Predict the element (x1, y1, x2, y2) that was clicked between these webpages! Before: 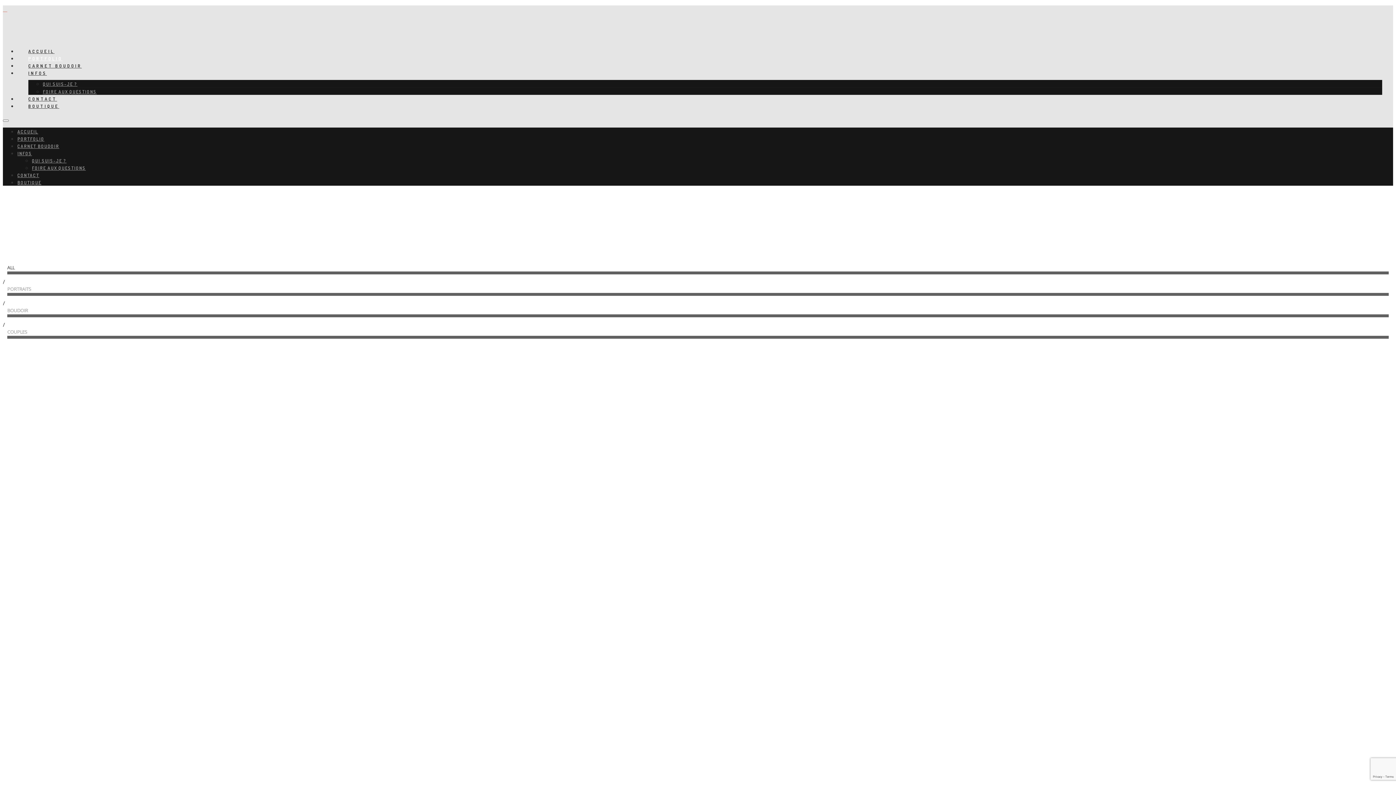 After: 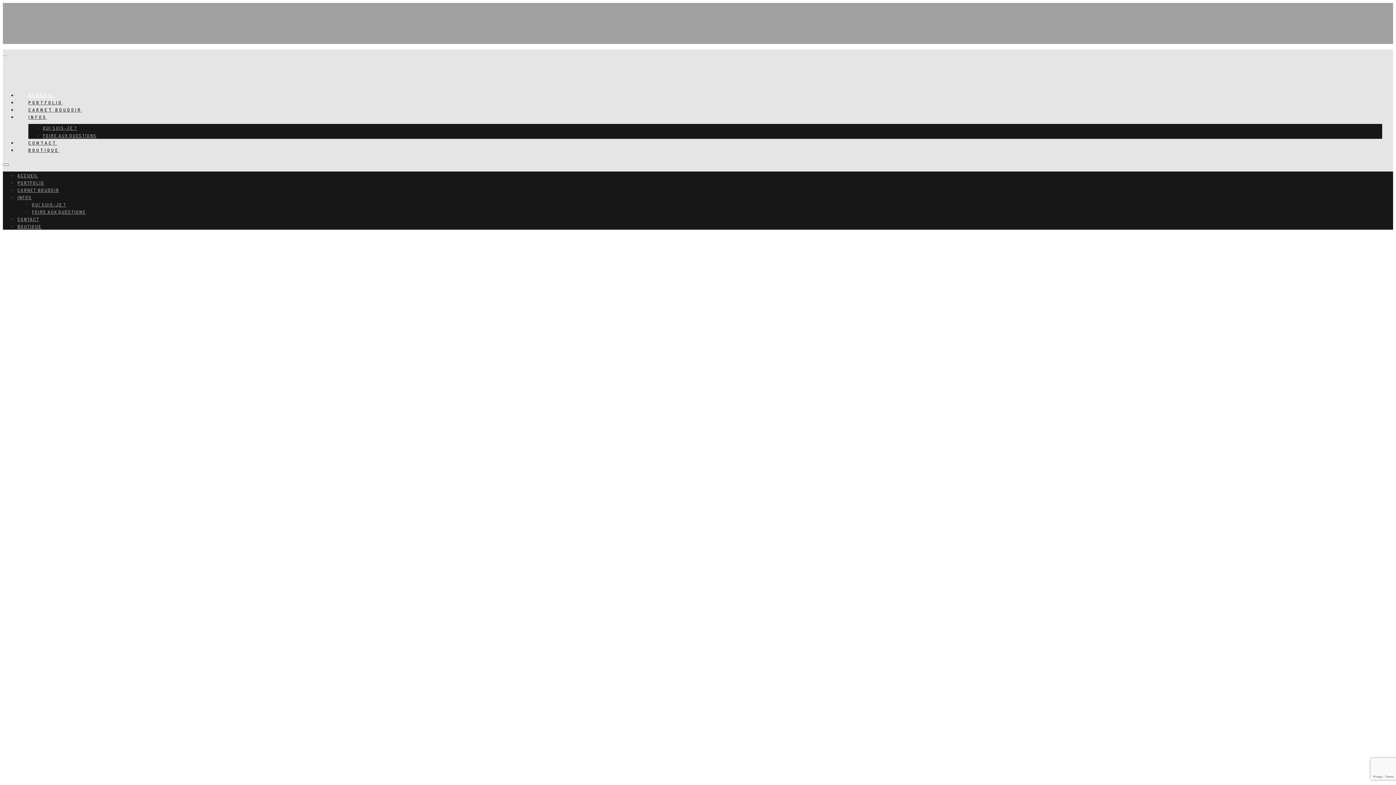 Action: bbox: (17, 129, 38, 134) label: ACCUEIL